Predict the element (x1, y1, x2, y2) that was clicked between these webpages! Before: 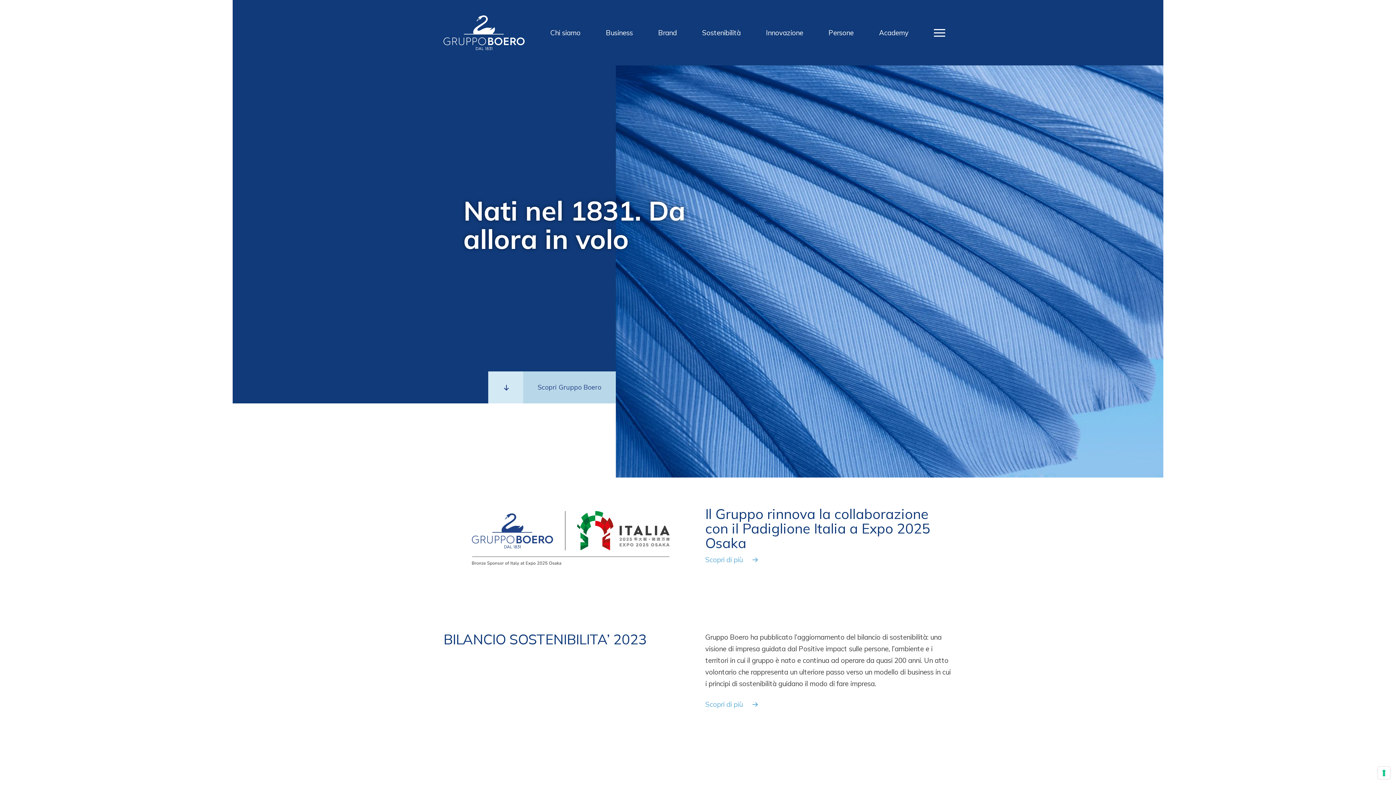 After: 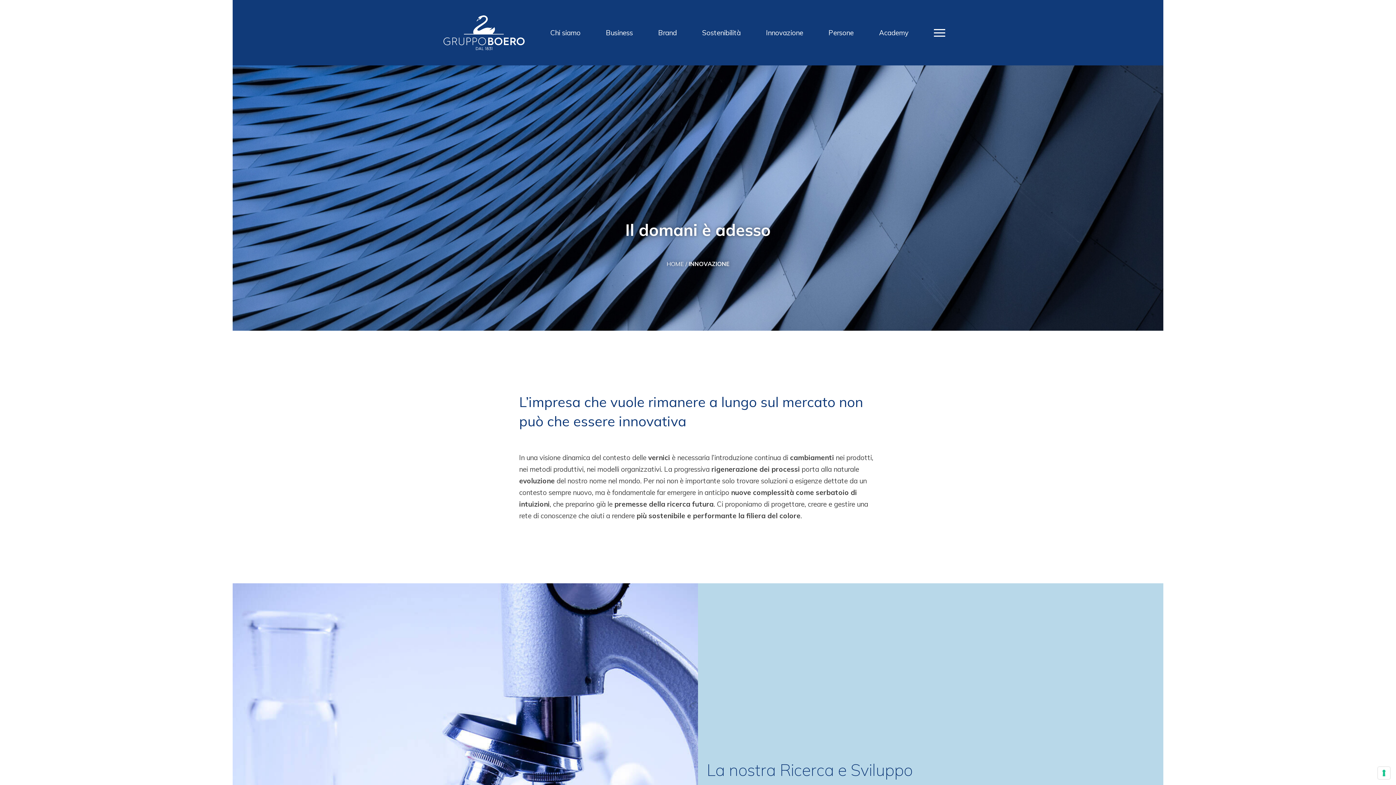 Action: bbox: (766, 28, 803, 37) label: Innovazione